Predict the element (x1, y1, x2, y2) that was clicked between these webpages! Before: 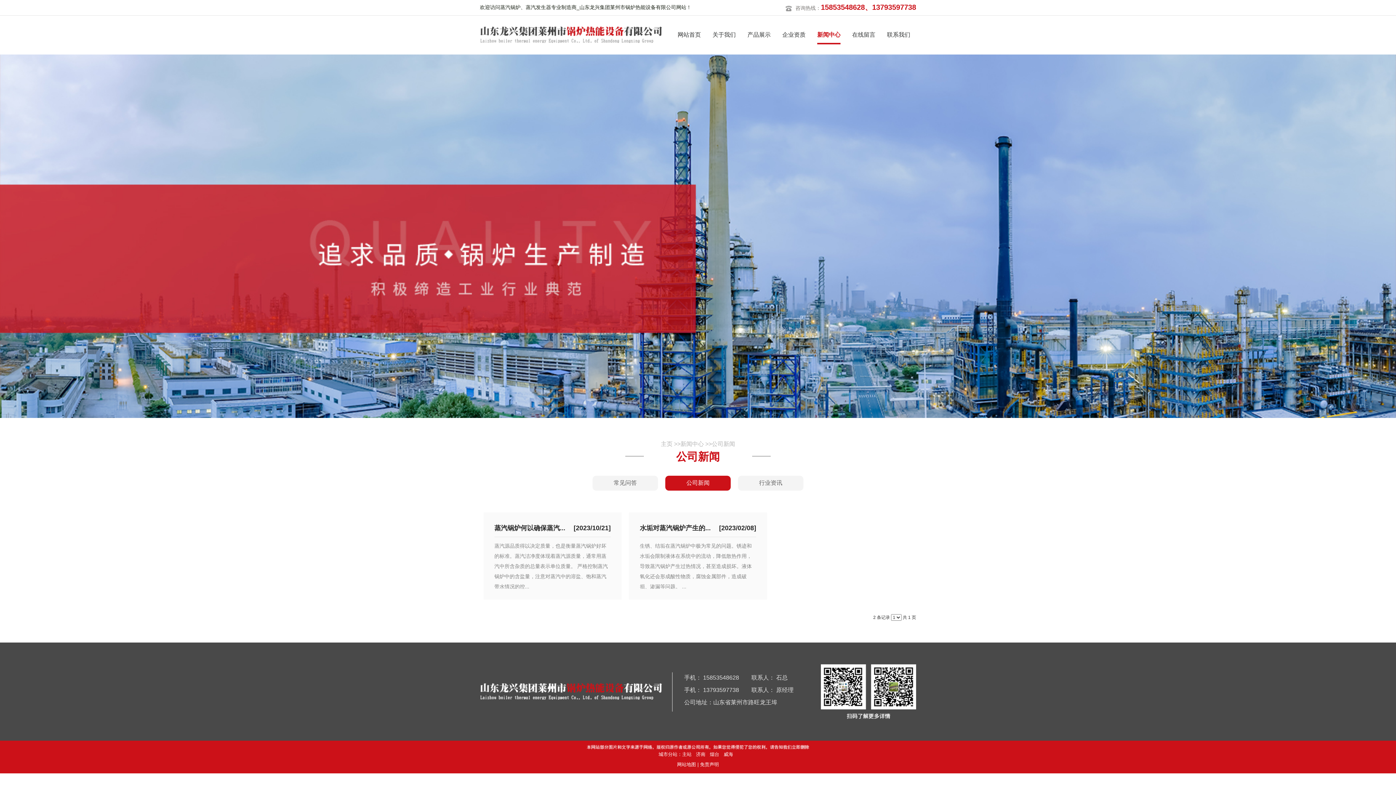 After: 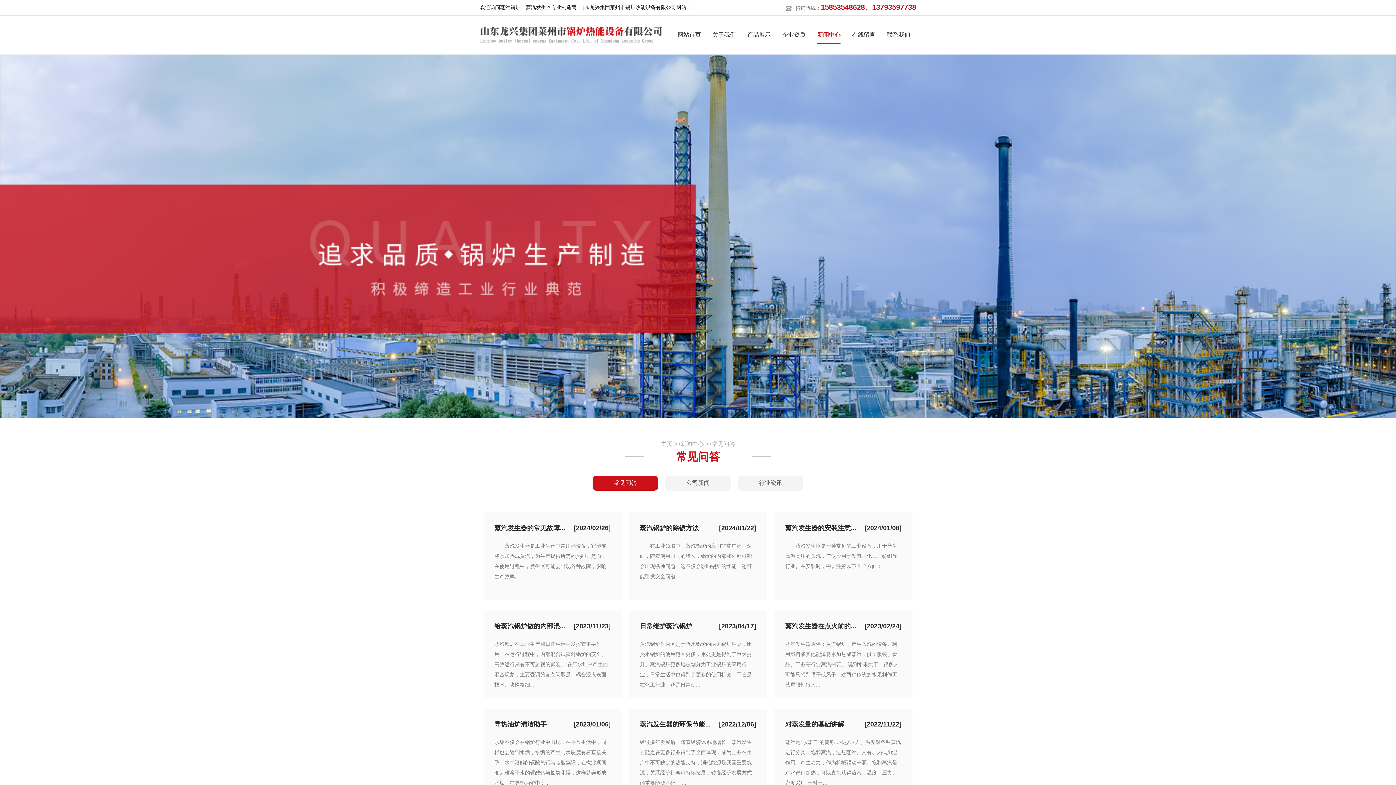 Action: label: 常见问答 bbox: (613, 480, 637, 486)